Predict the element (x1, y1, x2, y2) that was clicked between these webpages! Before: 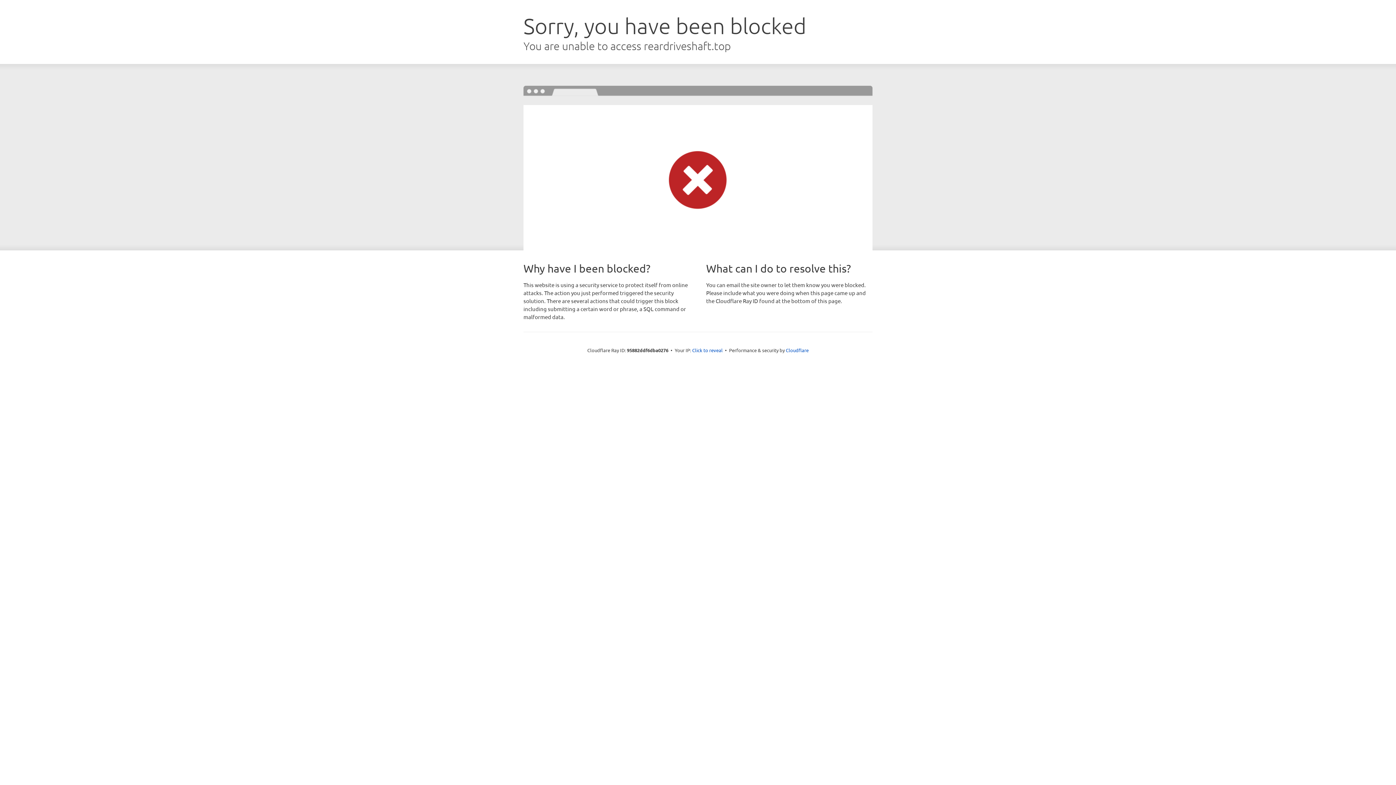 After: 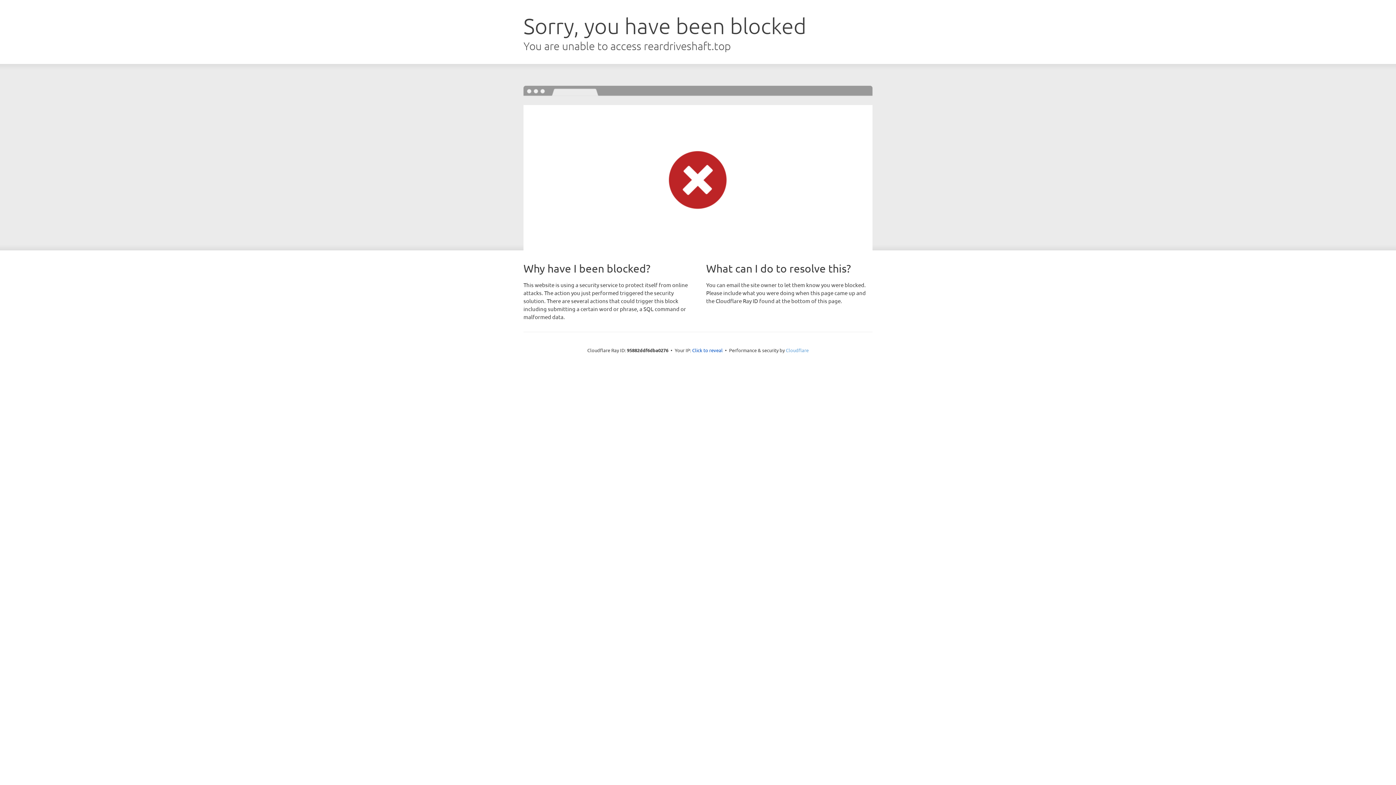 Action: label: Cloudflare bbox: (786, 347, 808, 353)